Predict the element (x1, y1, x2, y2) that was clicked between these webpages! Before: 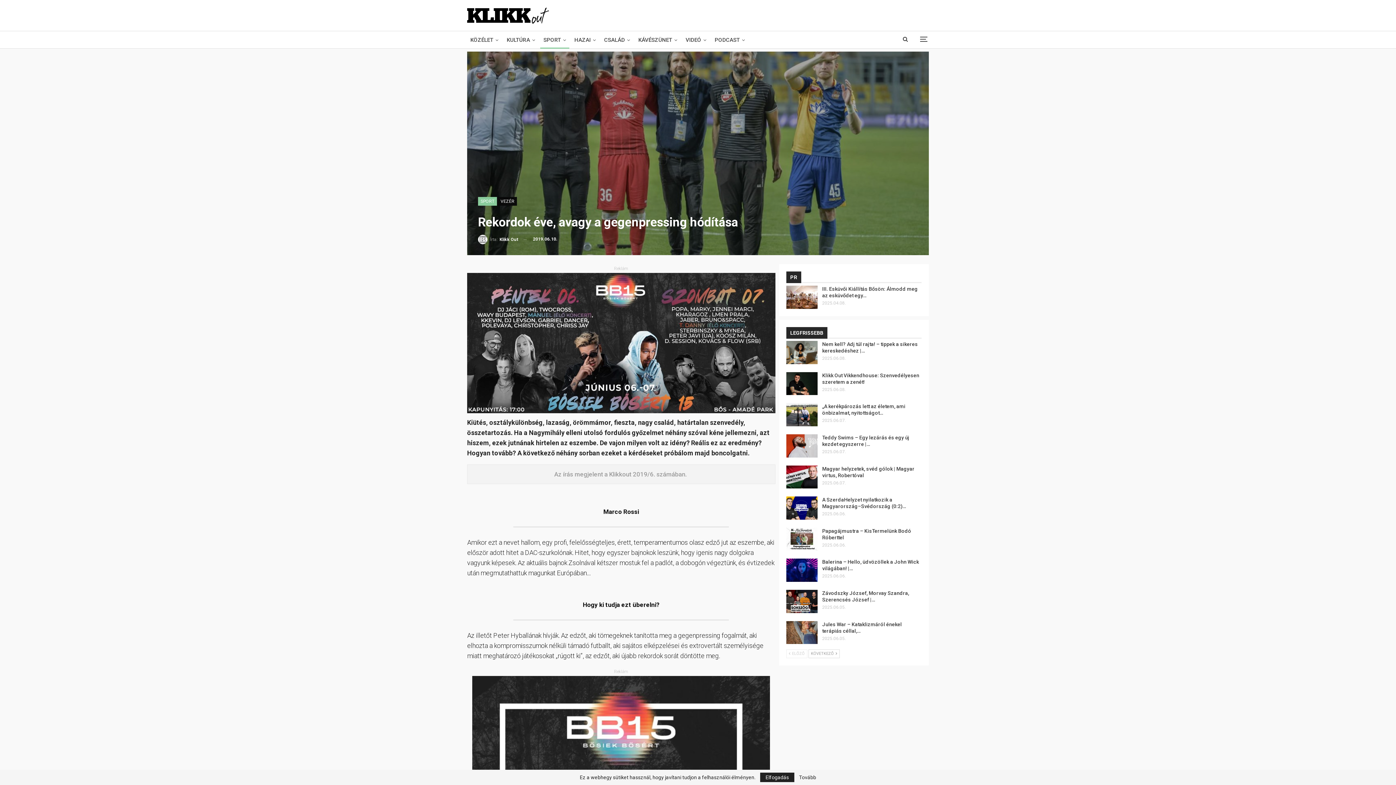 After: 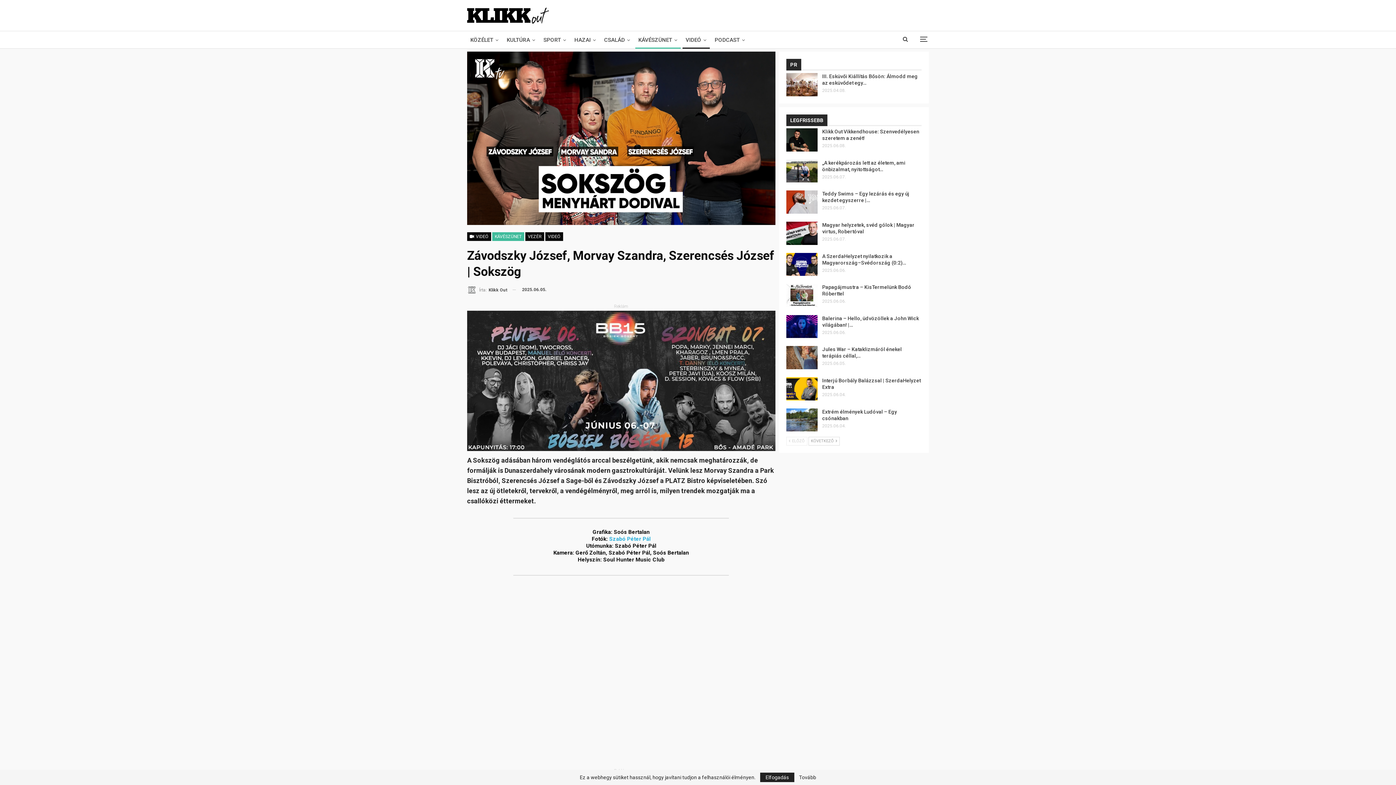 Action: label: Závodszky József, Morvay Szandra, Szerencsés József |… bbox: (822, 590, 909, 602)